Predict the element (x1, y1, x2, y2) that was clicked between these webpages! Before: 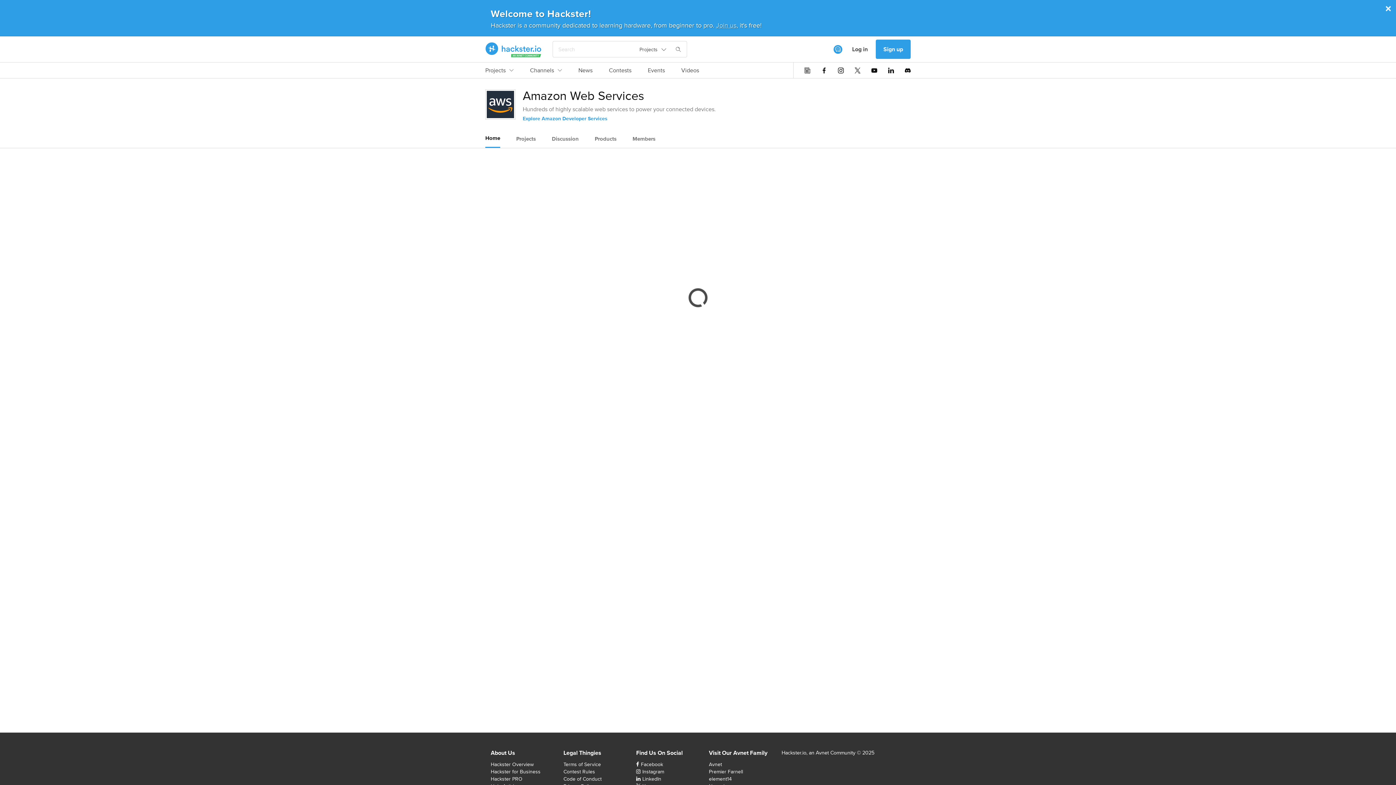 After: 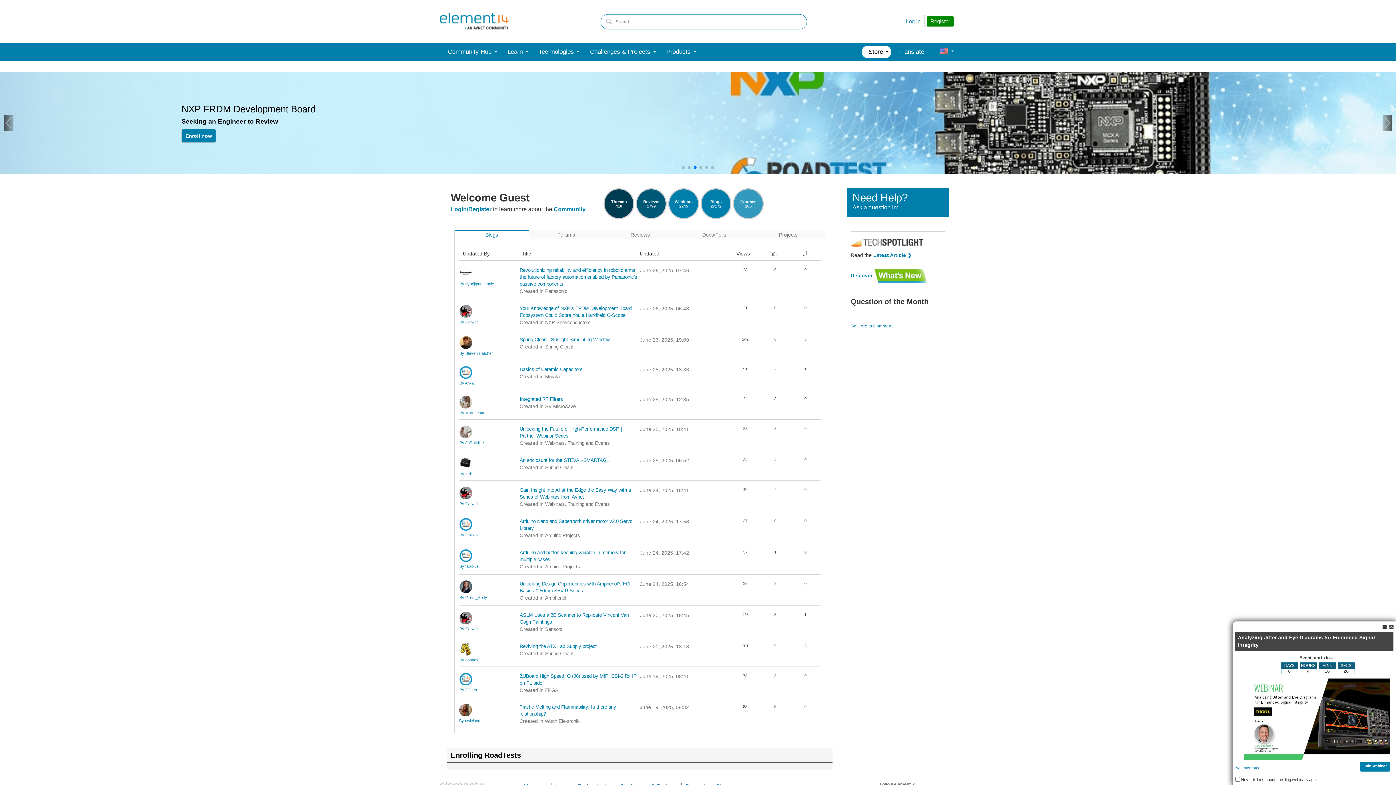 Action: bbox: (709, 775, 732, 782) label: element14